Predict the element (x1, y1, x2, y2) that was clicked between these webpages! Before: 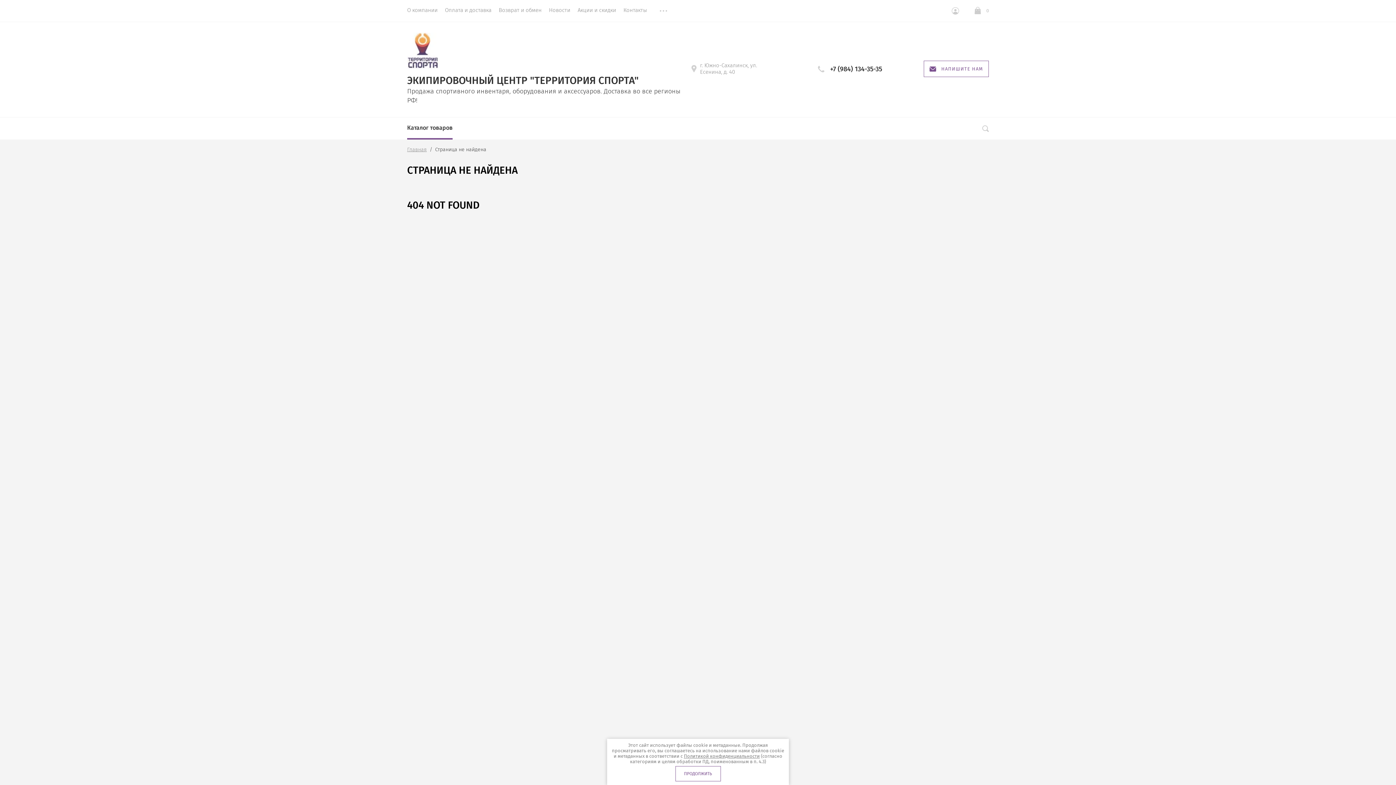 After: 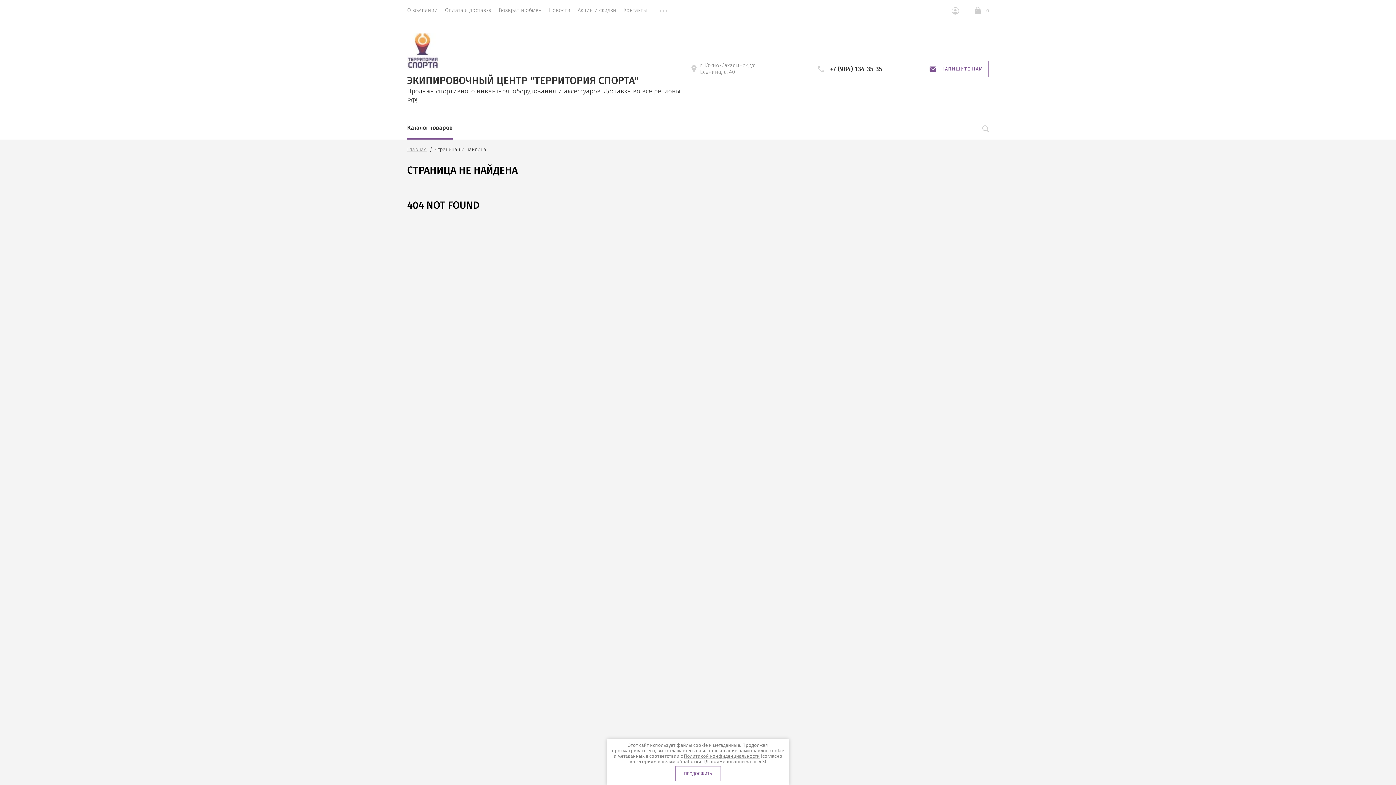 Action: label: +7 (984) 134-35-35 bbox: (830, 65, 882, 73)